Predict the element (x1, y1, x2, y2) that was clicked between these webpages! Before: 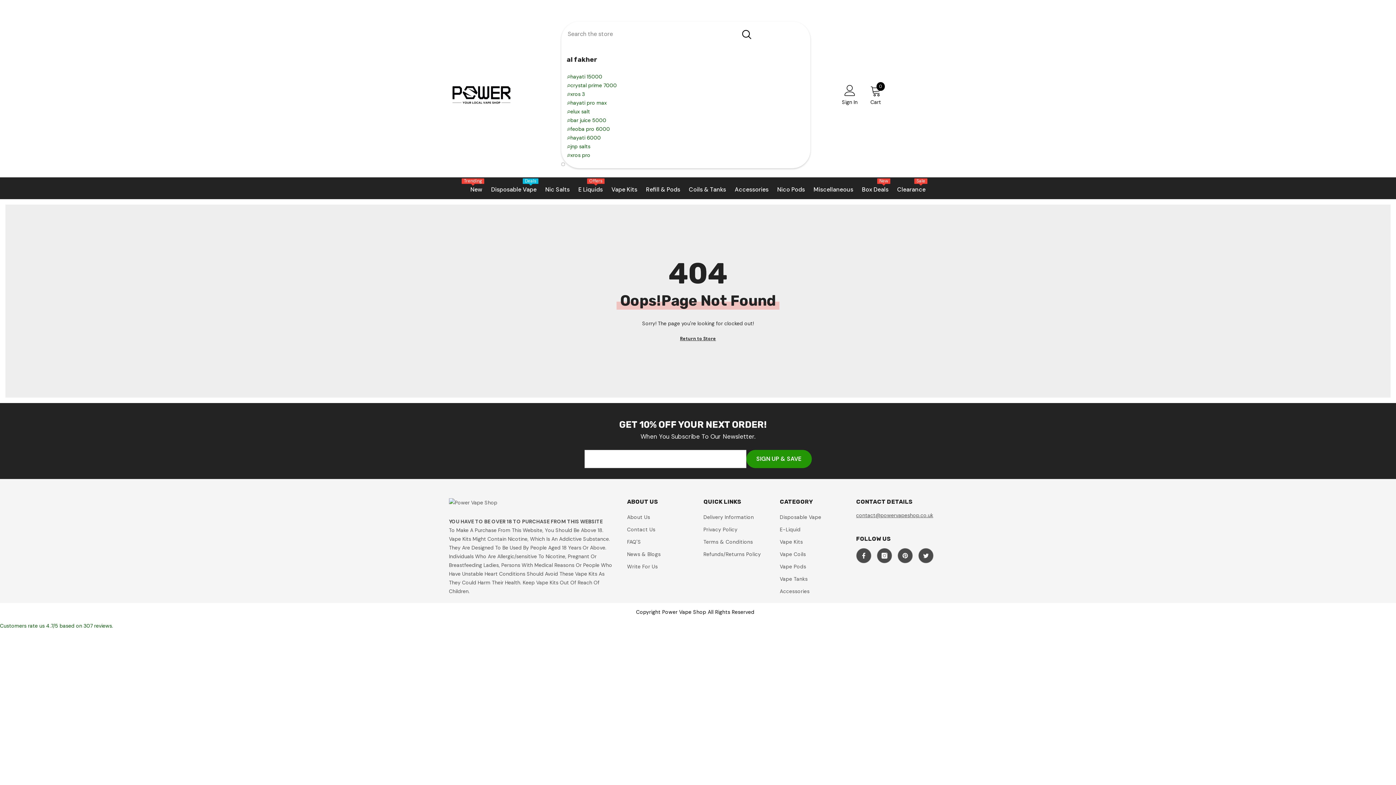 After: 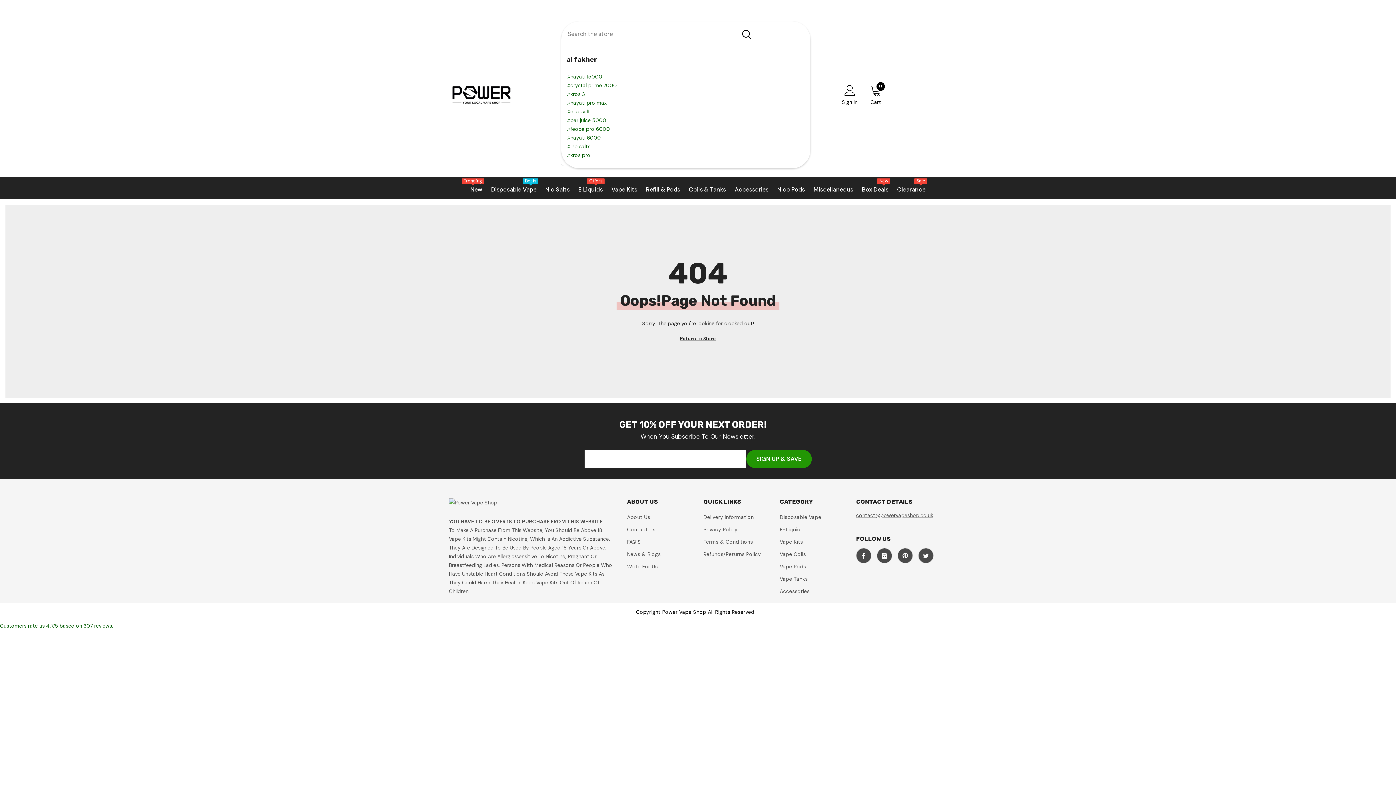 Action: label: contact@powervapeshop.co.uk bbox: (856, 512, 933, 518)